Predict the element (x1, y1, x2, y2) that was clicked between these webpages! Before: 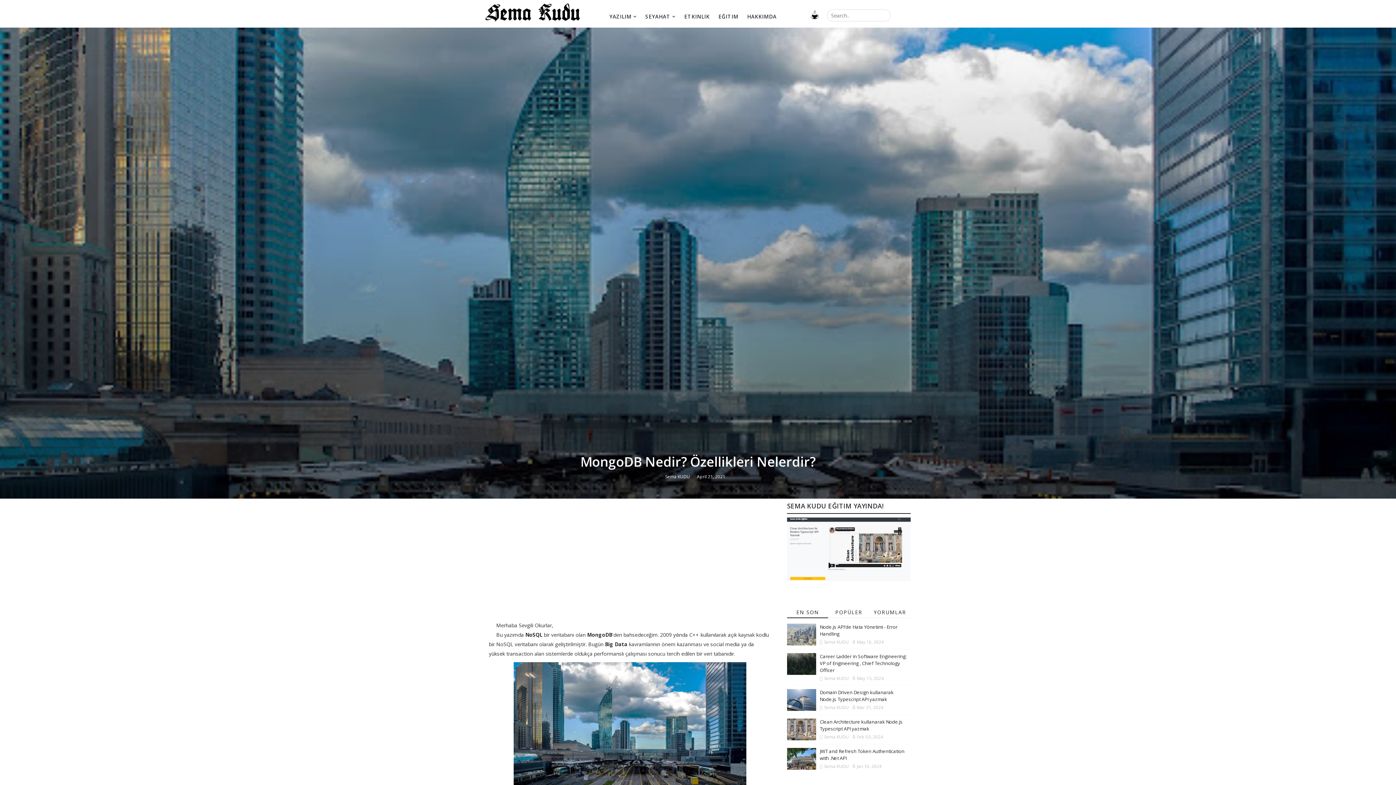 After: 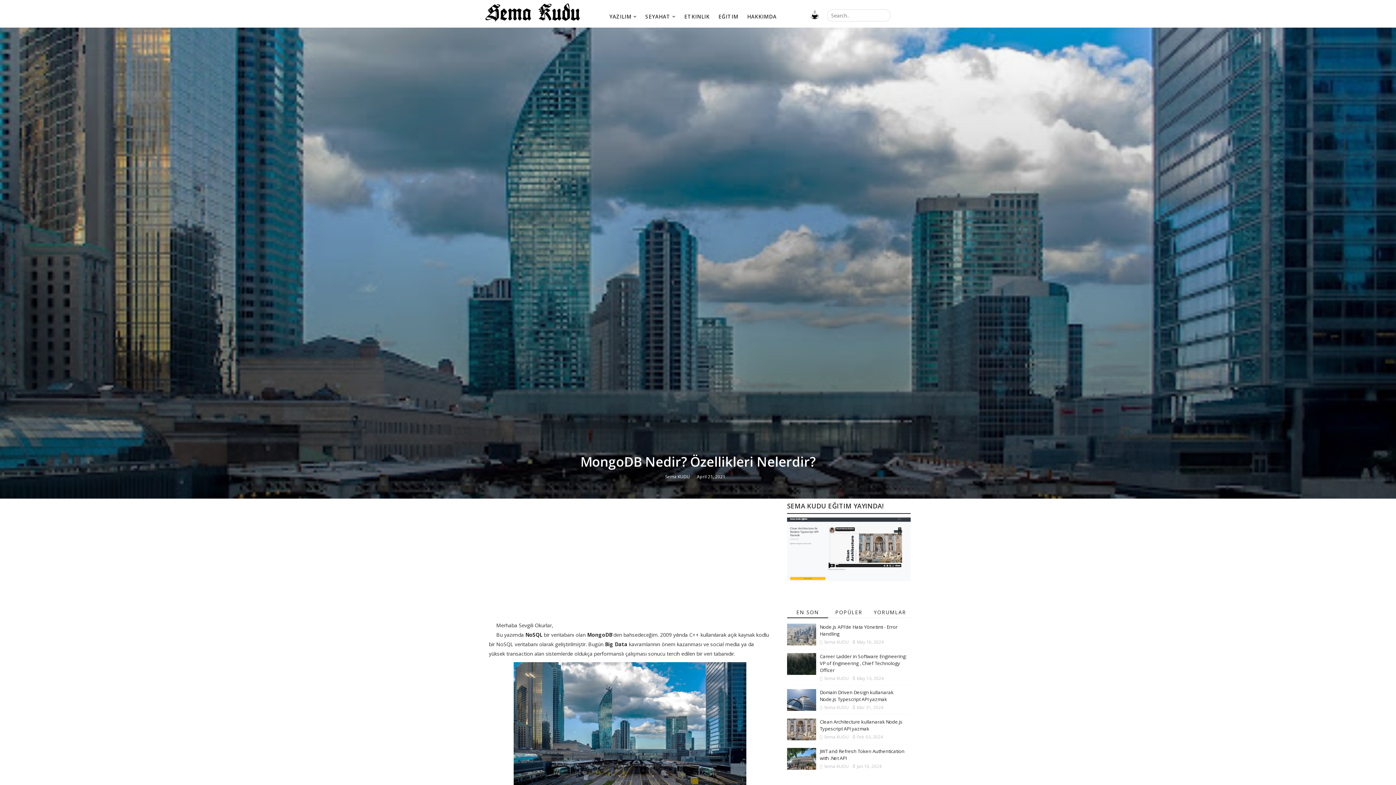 Action: label: April 21, 2021 bbox: (697, 473, 725, 480)